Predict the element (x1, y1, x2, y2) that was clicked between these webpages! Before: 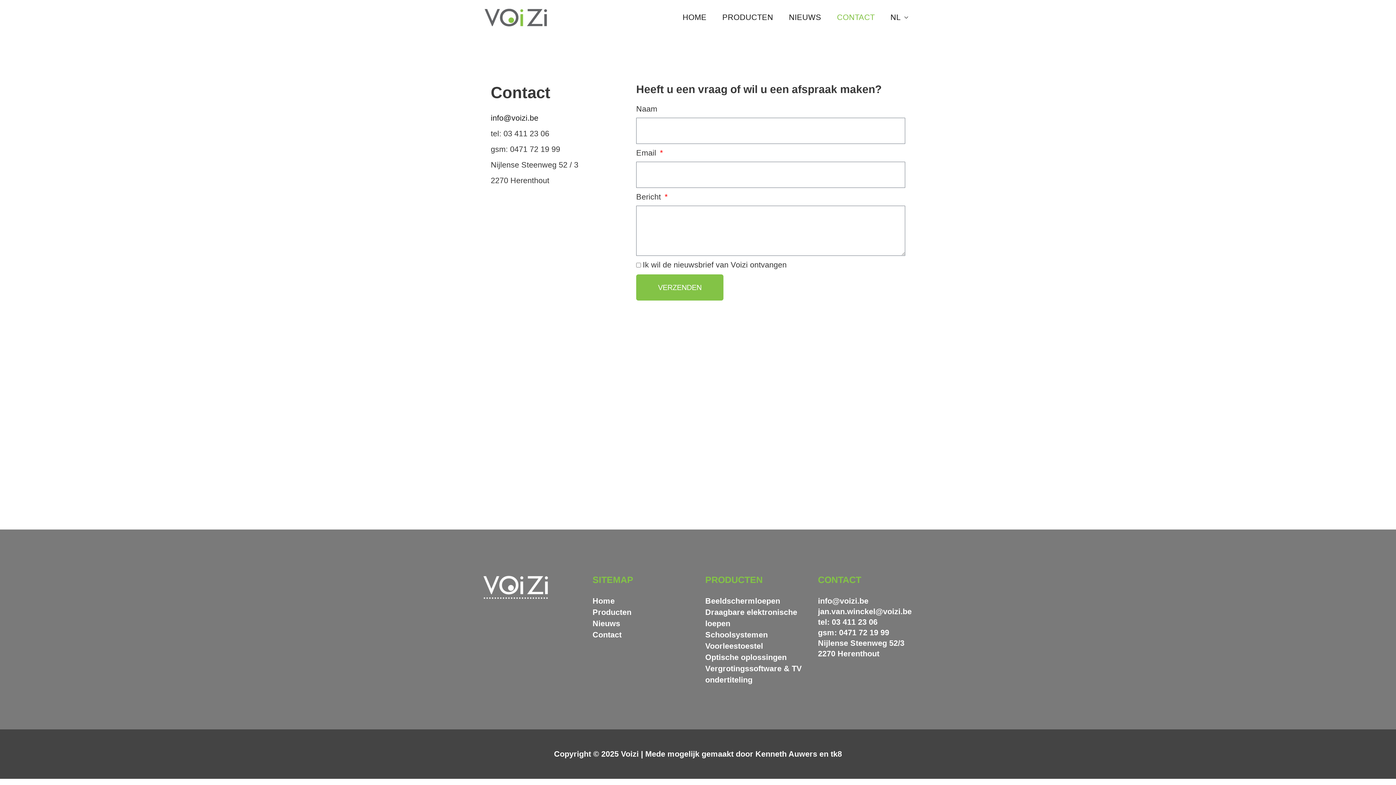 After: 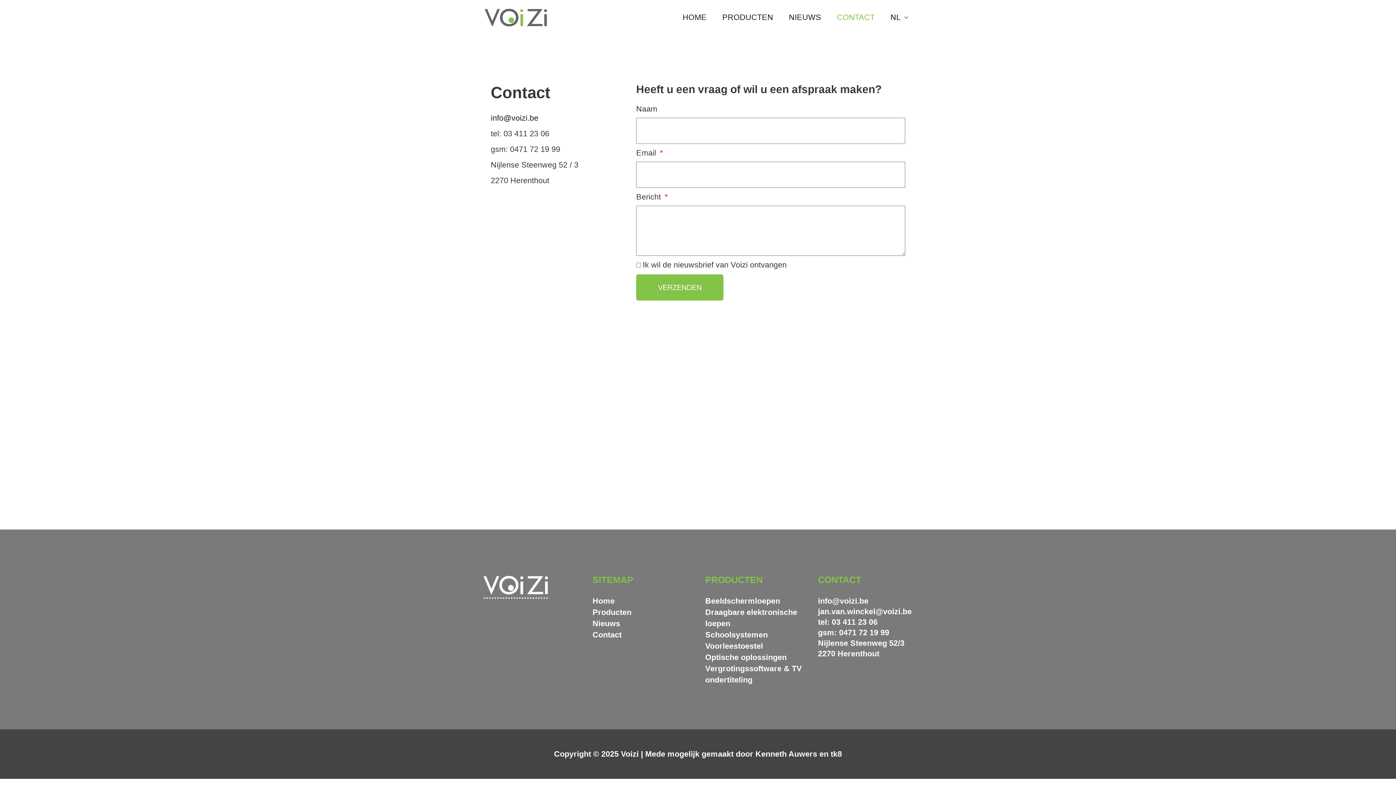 Action: label: Contact bbox: (592, 630, 621, 639)